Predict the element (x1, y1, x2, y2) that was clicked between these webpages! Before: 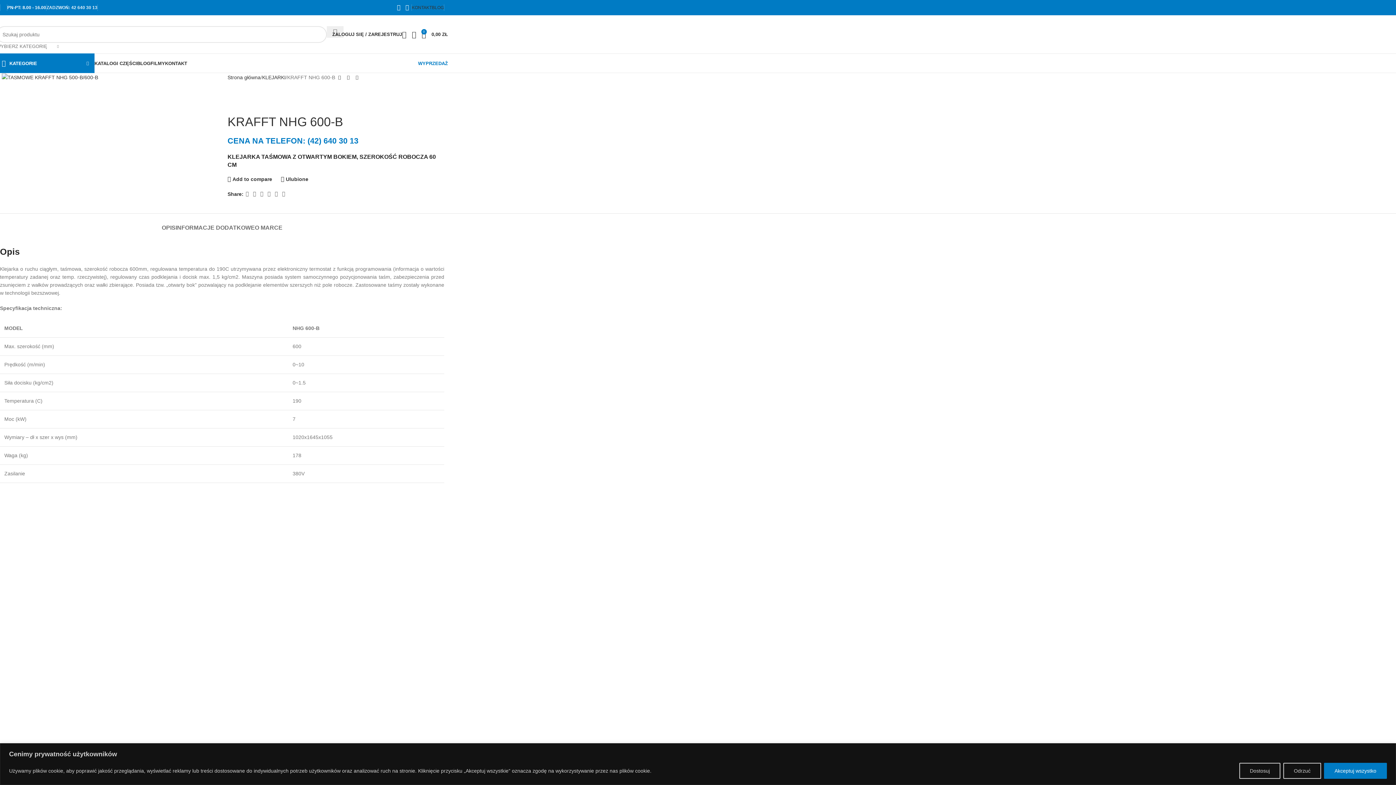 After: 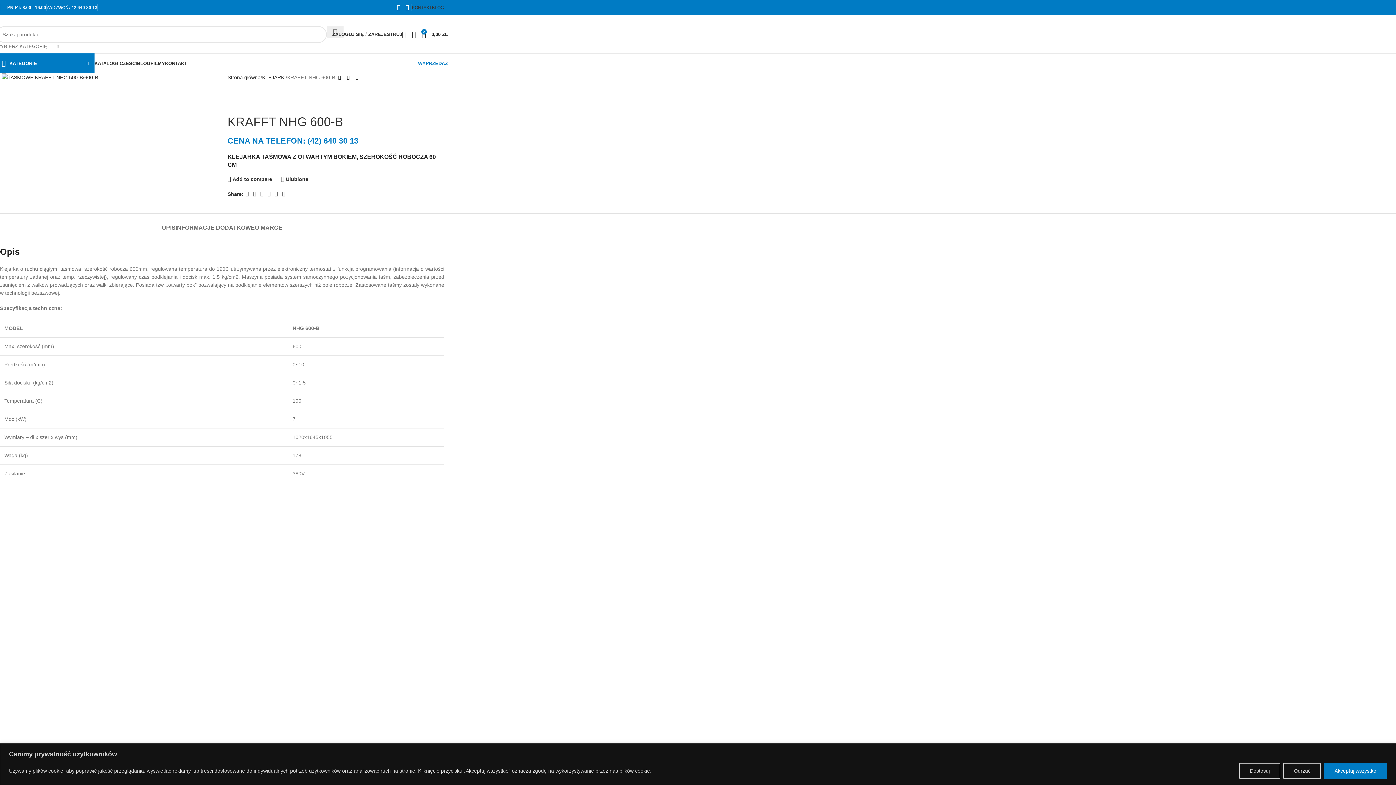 Action: label: Pinterest social link bbox: (265, 189, 272, 198)